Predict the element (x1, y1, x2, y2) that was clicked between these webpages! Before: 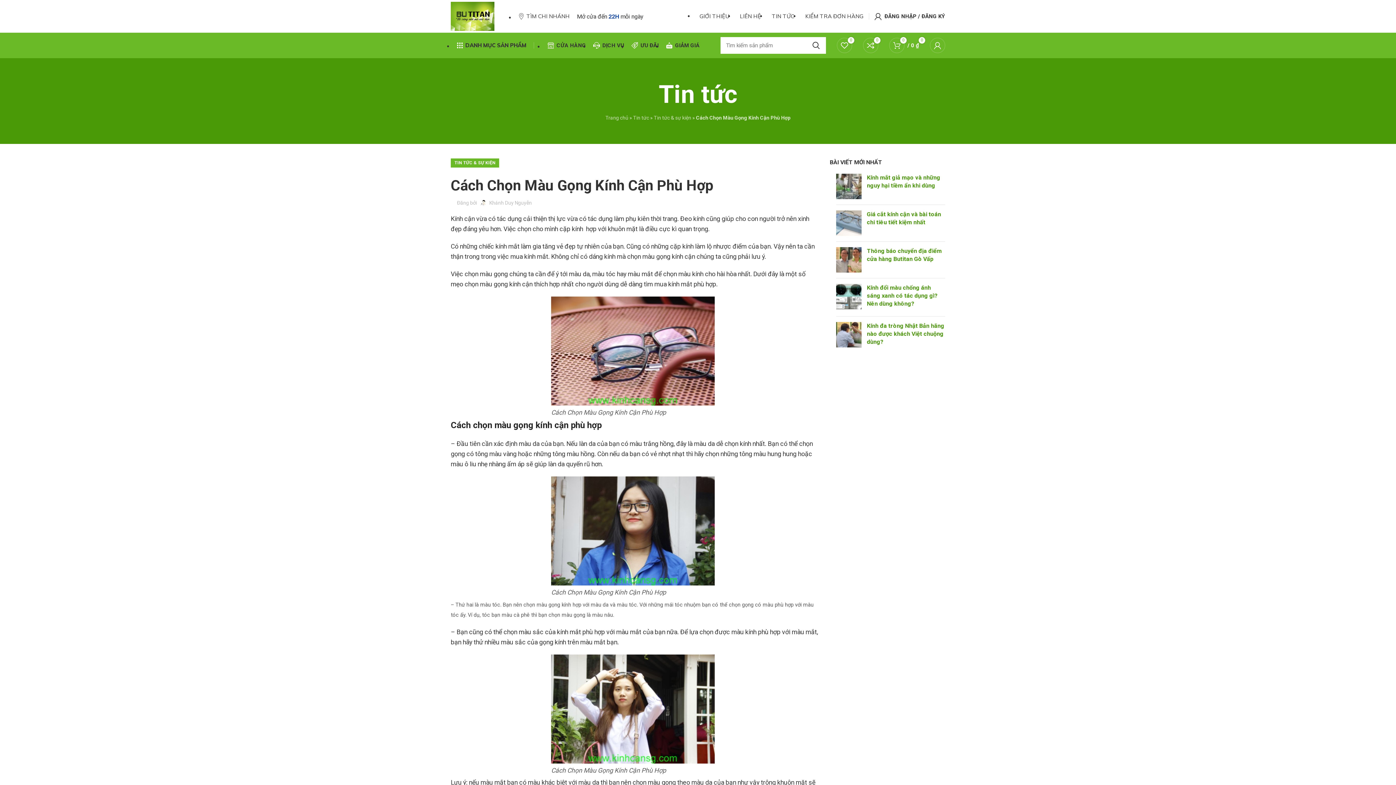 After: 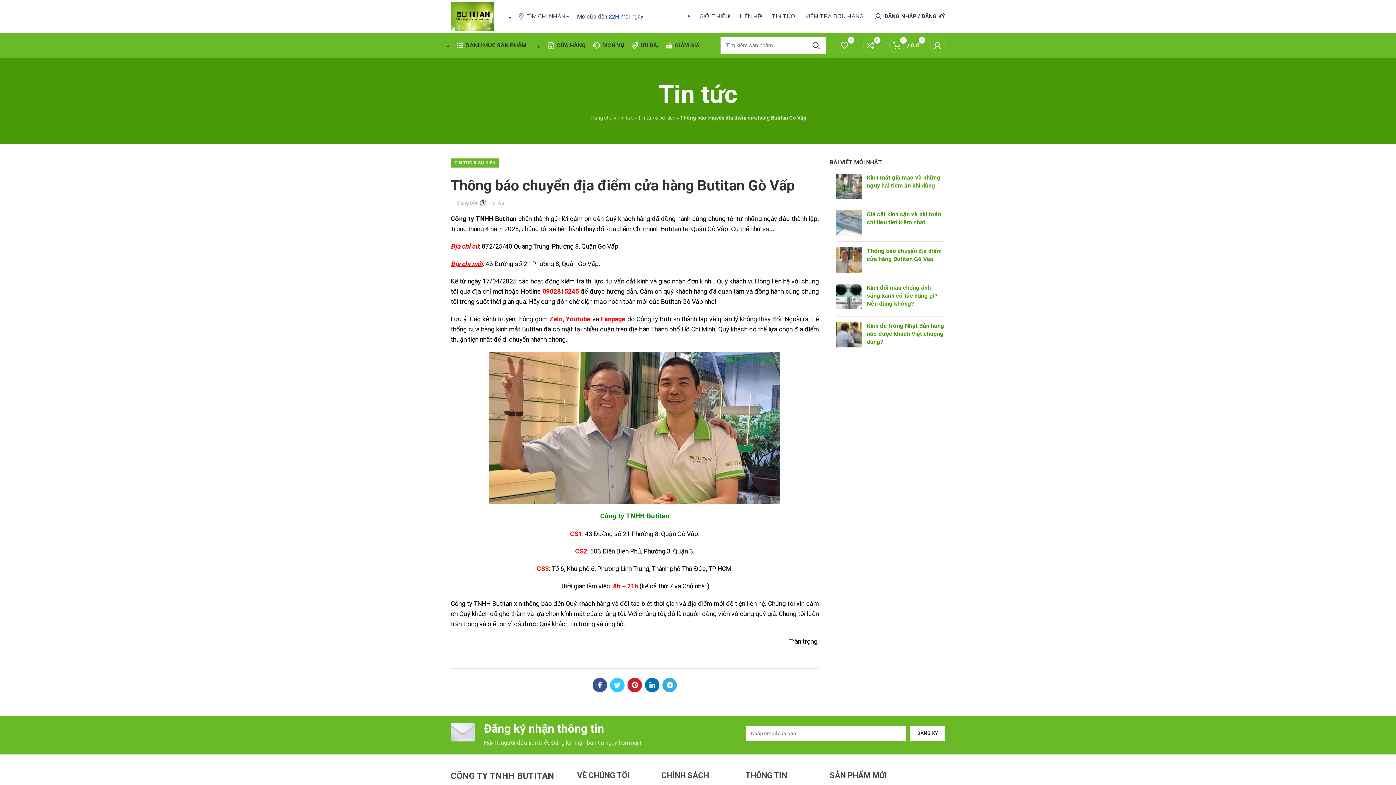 Action: bbox: (836, 240, 858, 261)